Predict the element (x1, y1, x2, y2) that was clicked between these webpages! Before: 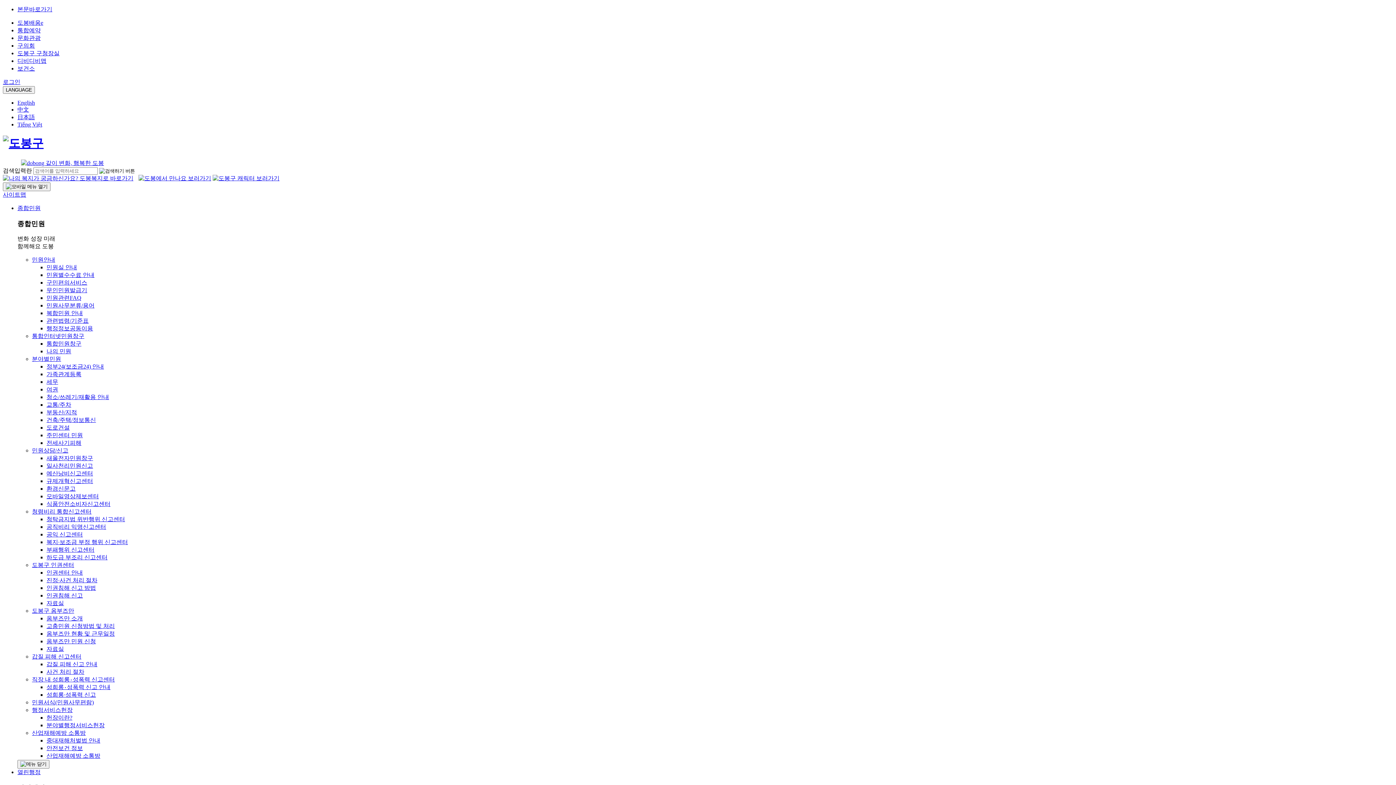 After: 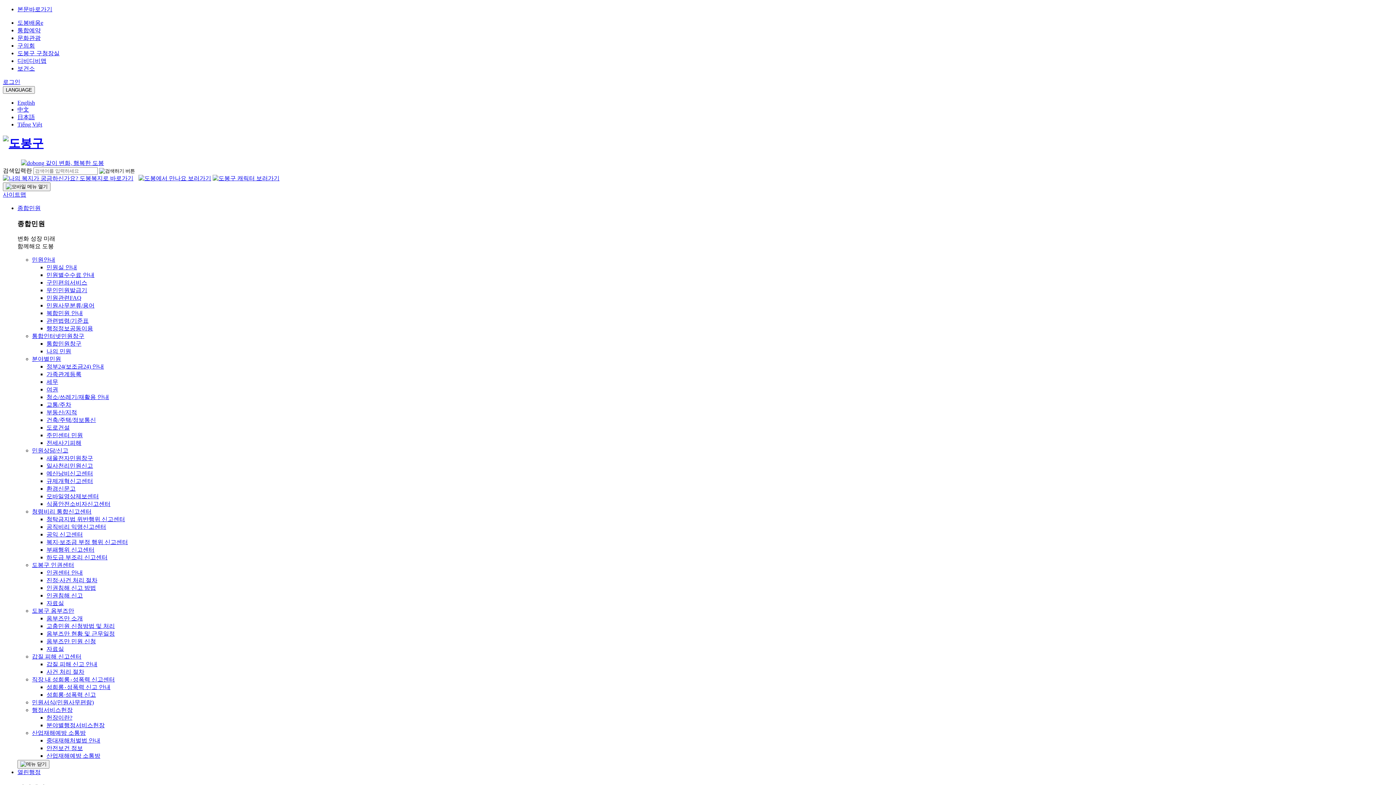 Action: label: 식품안전소비자신고센터 bbox: (46, 501, 110, 507)